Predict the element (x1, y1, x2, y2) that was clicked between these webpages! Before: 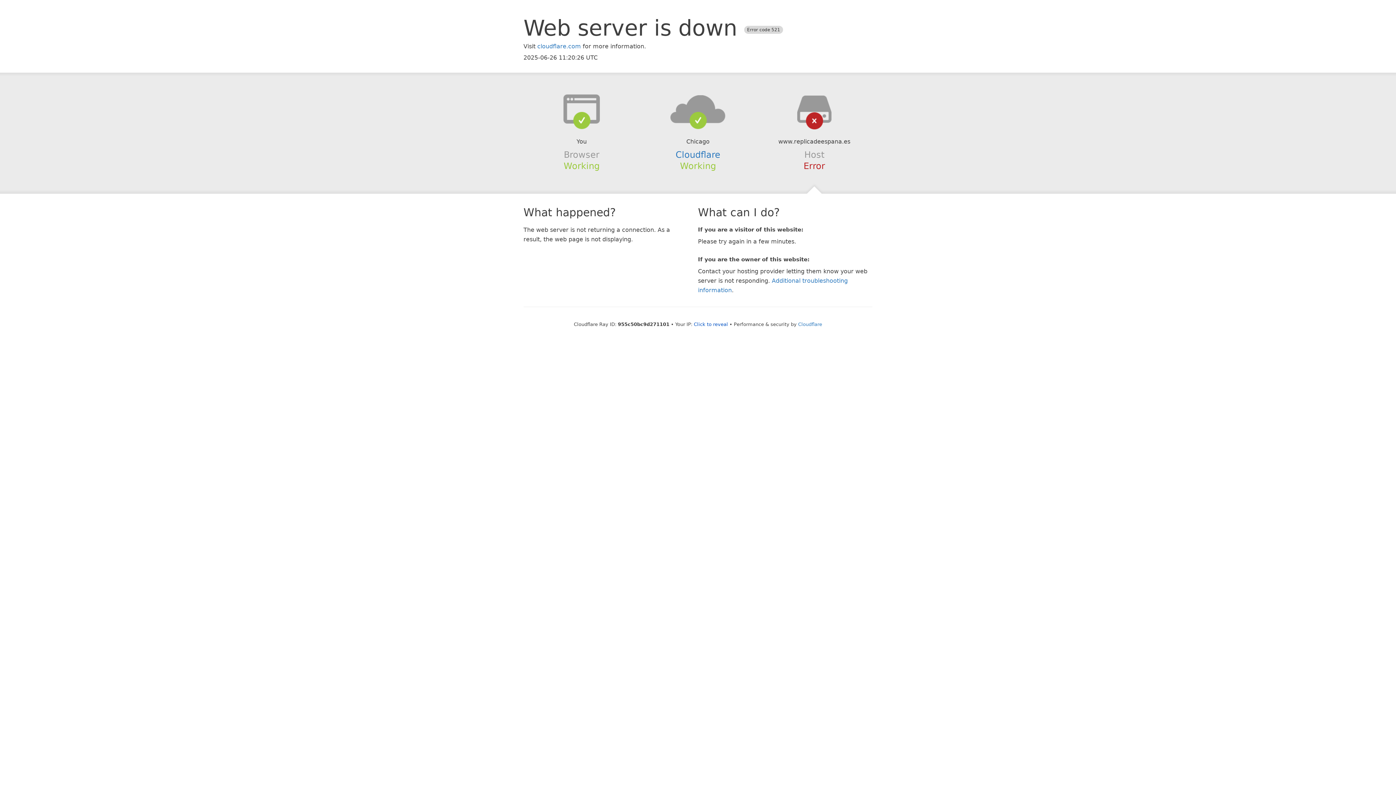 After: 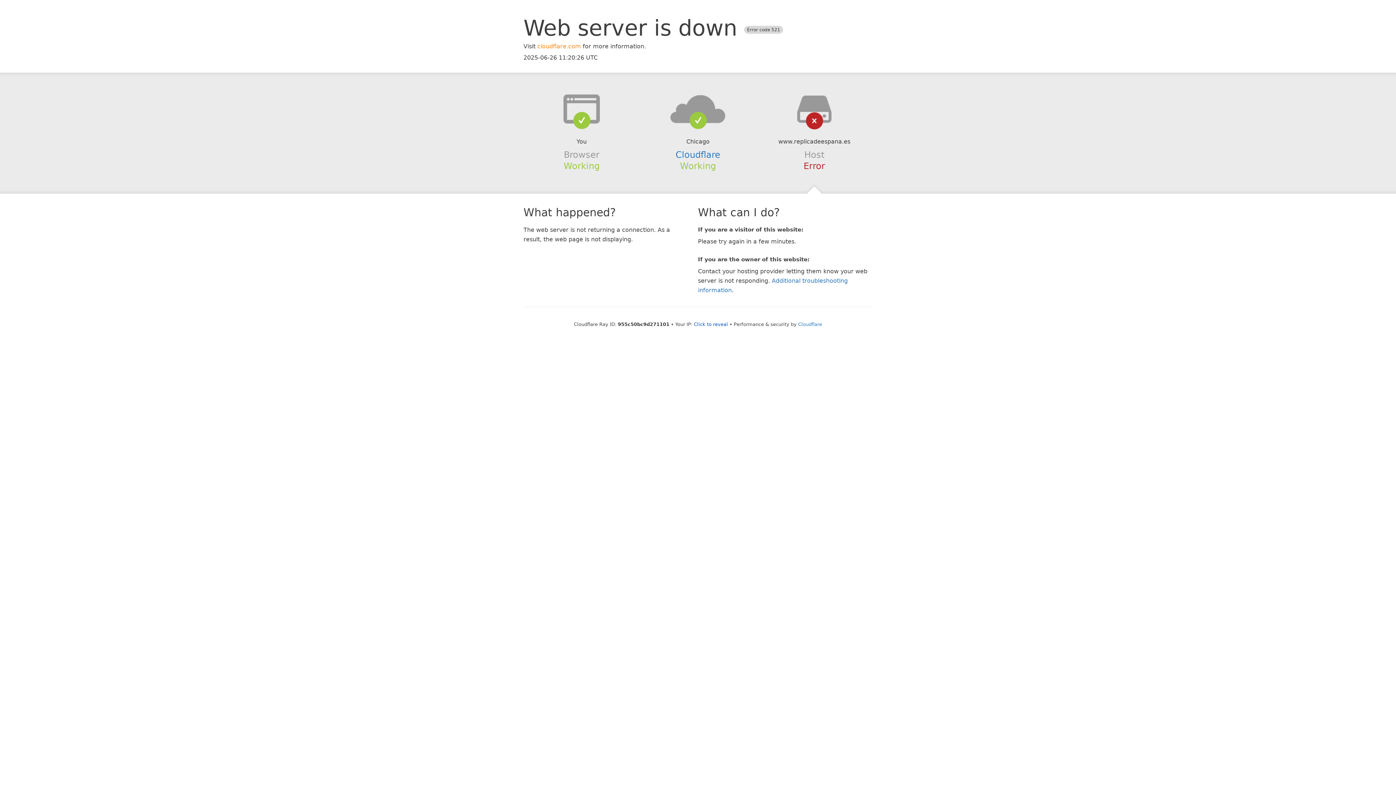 Action: label: cloudflare.com bbox: (537, 42, 581, 49)